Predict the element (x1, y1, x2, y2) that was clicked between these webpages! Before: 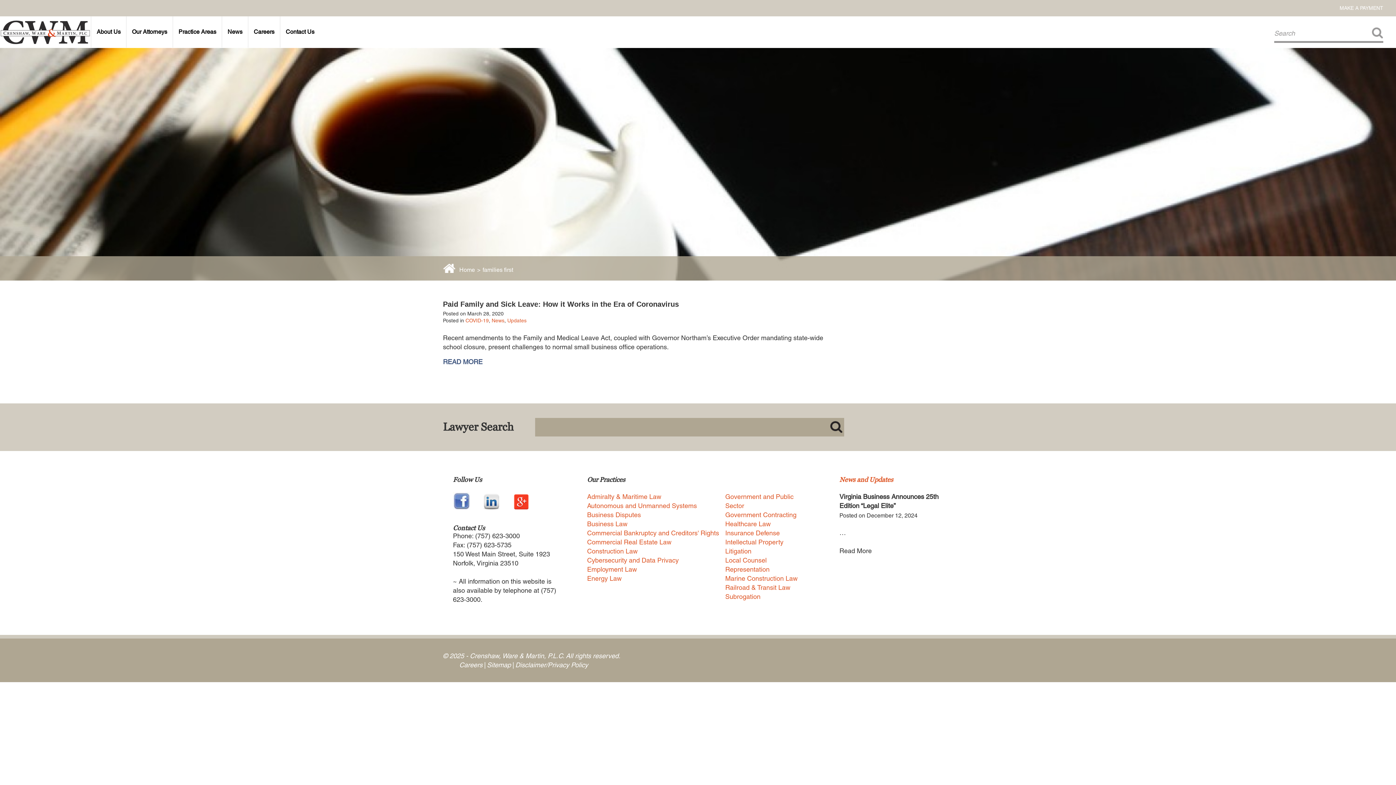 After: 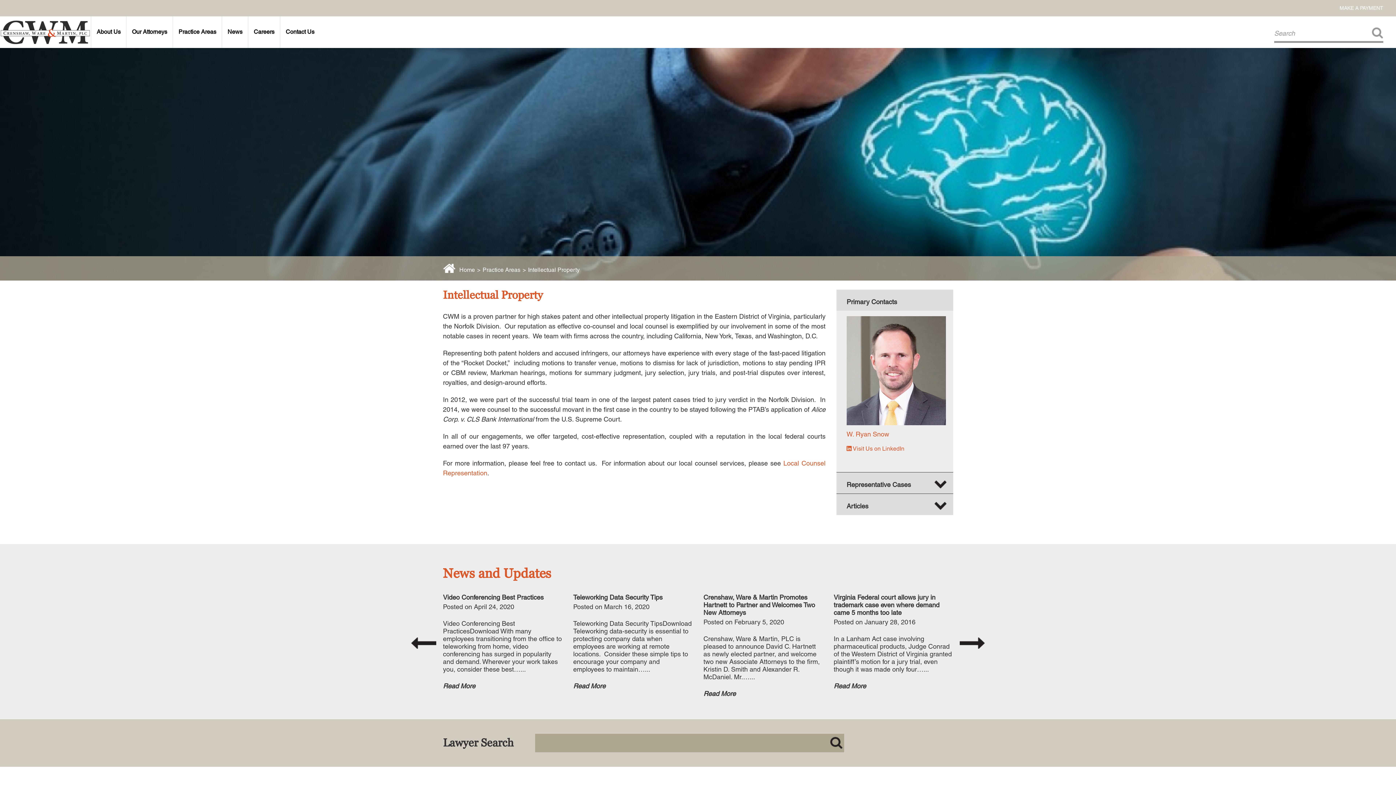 Action: bbox: (725, 538, 783, 546) label: Intellectual Property